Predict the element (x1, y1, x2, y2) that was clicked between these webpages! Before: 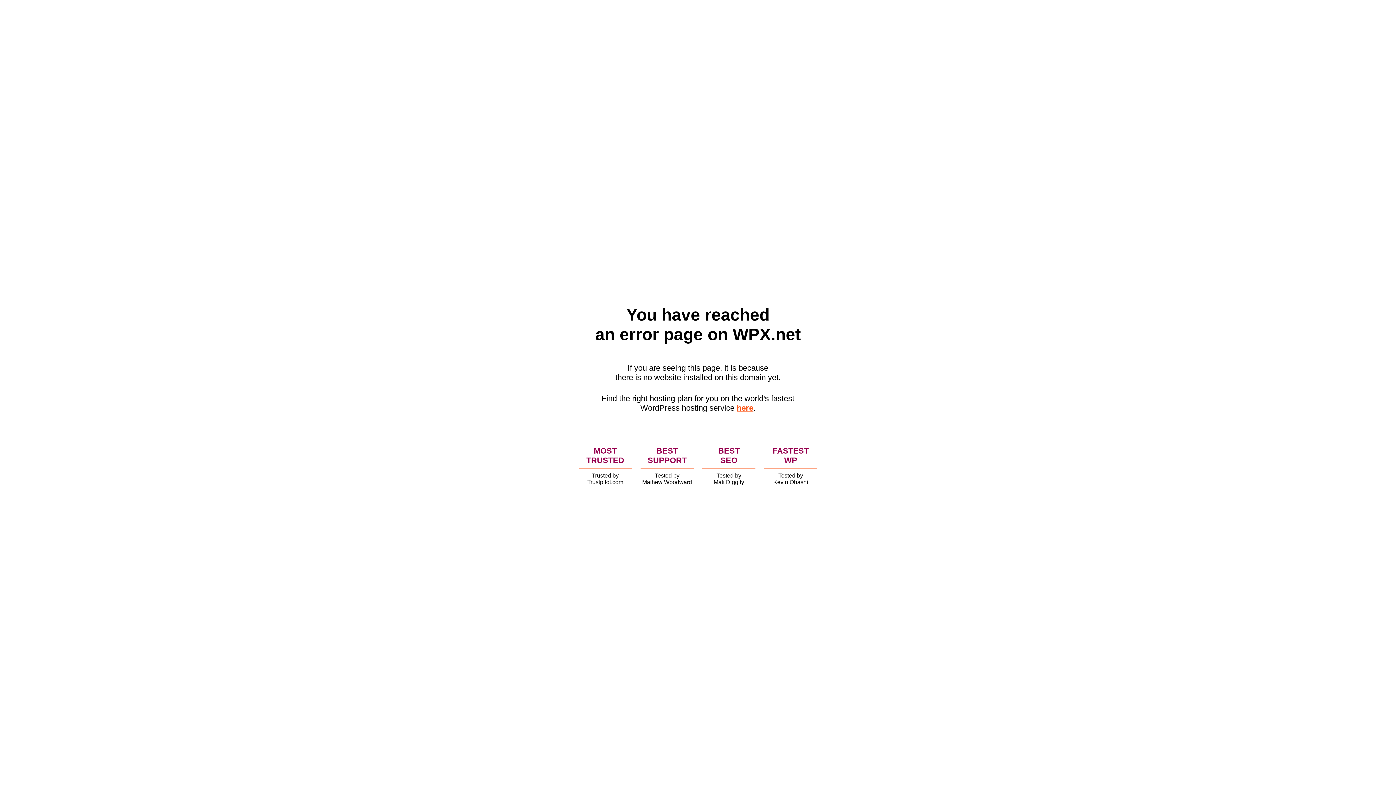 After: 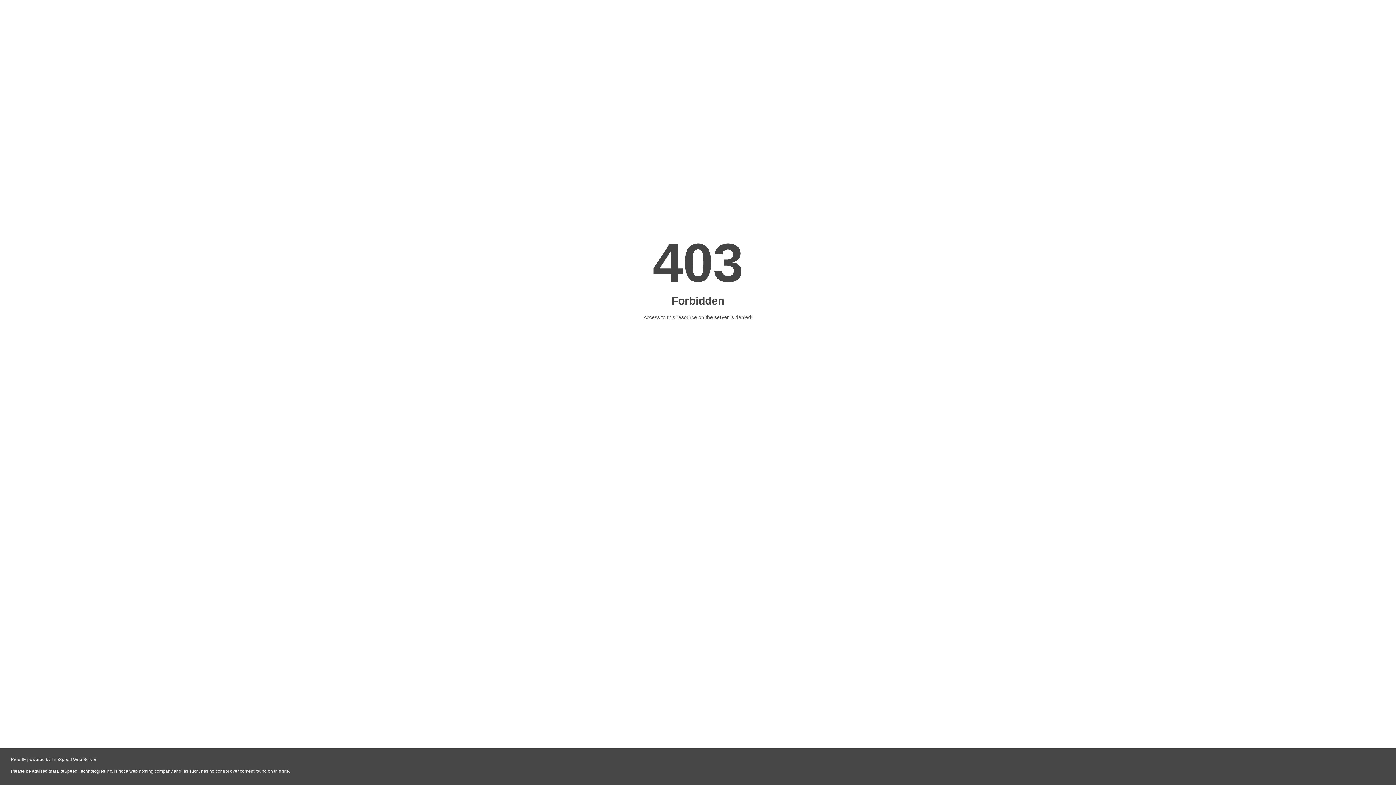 Action: label: here bbox: (736, 403, 753, 412)